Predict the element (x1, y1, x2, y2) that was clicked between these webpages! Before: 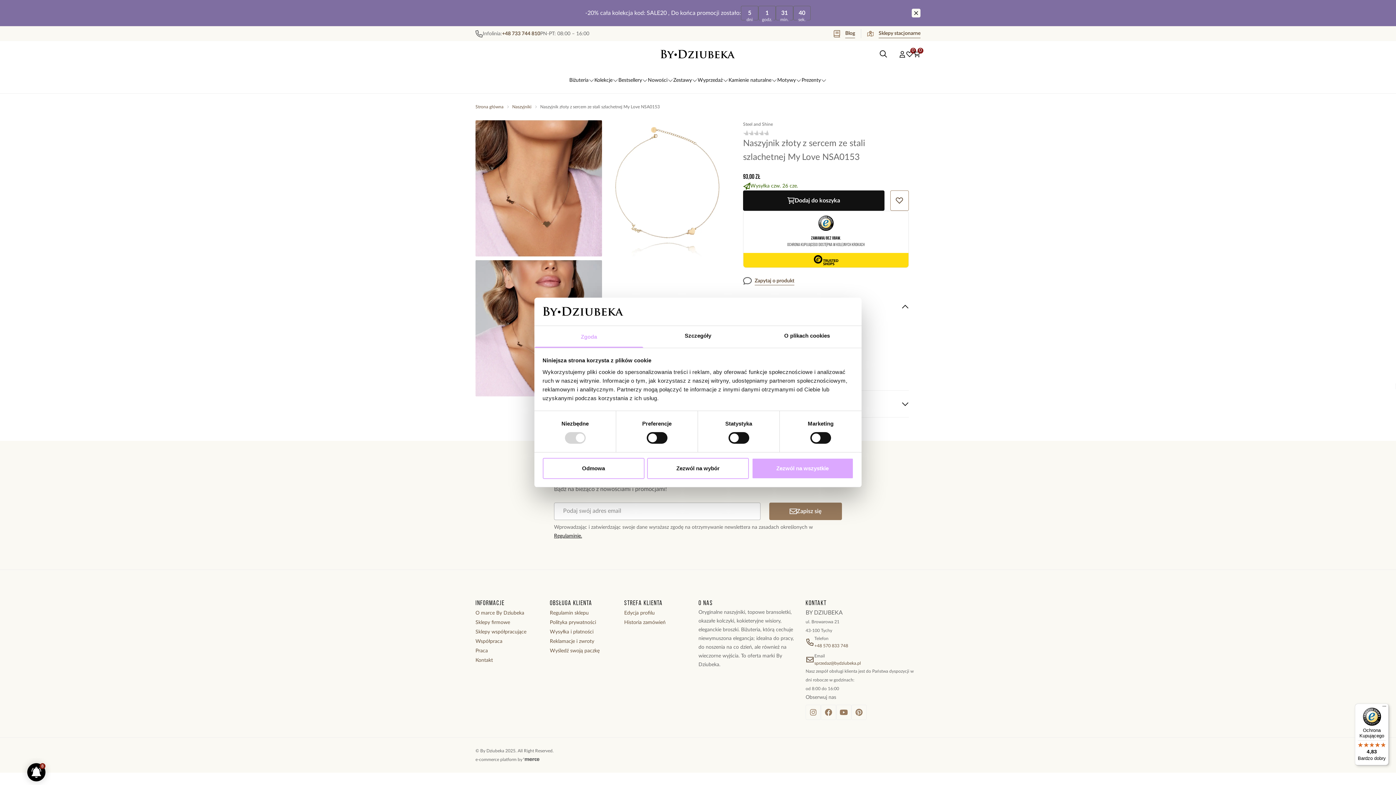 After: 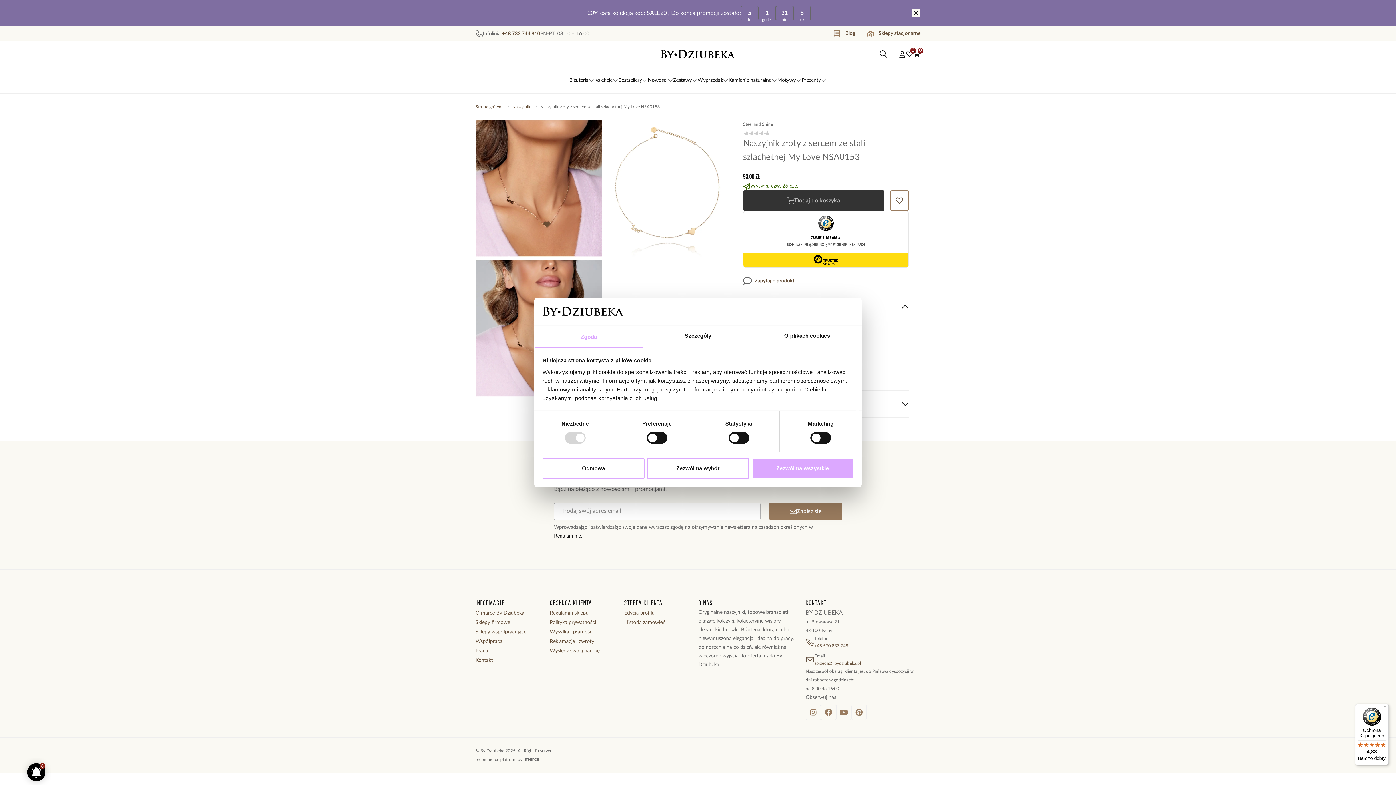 Action: bbox: (743, 190, 884, 210) label: Dodaj do koszyka